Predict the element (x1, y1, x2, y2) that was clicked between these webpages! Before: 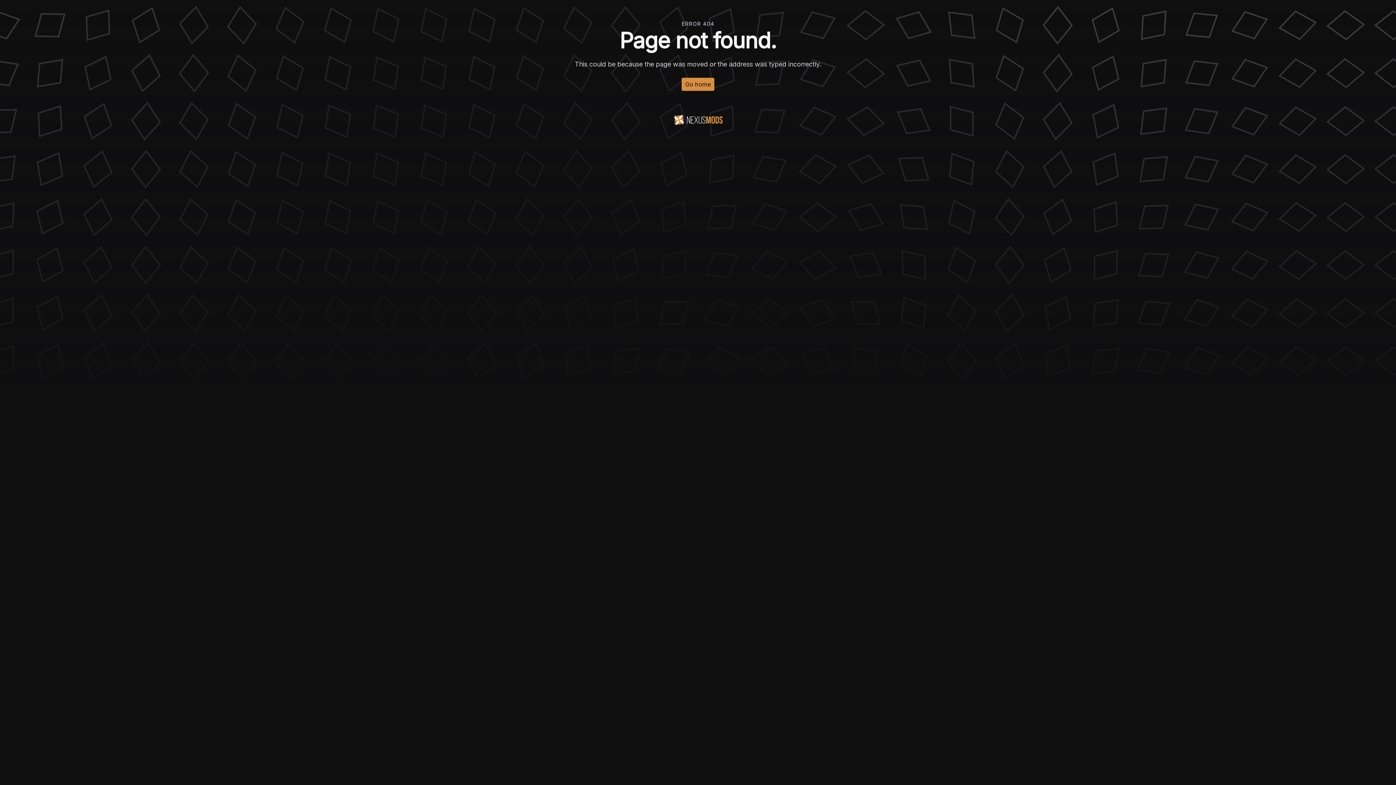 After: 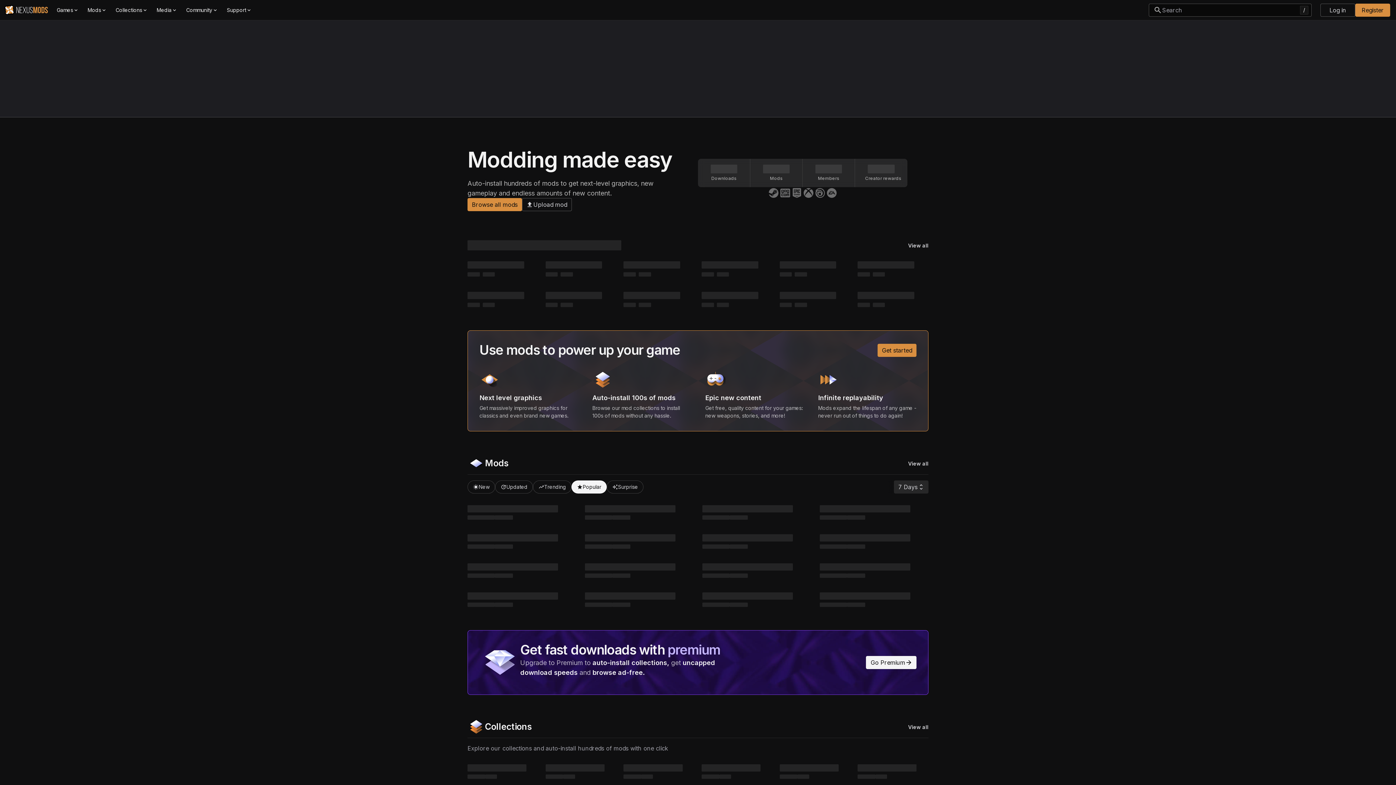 Action: label: Go home bbox: (681, 77, 714, 90)